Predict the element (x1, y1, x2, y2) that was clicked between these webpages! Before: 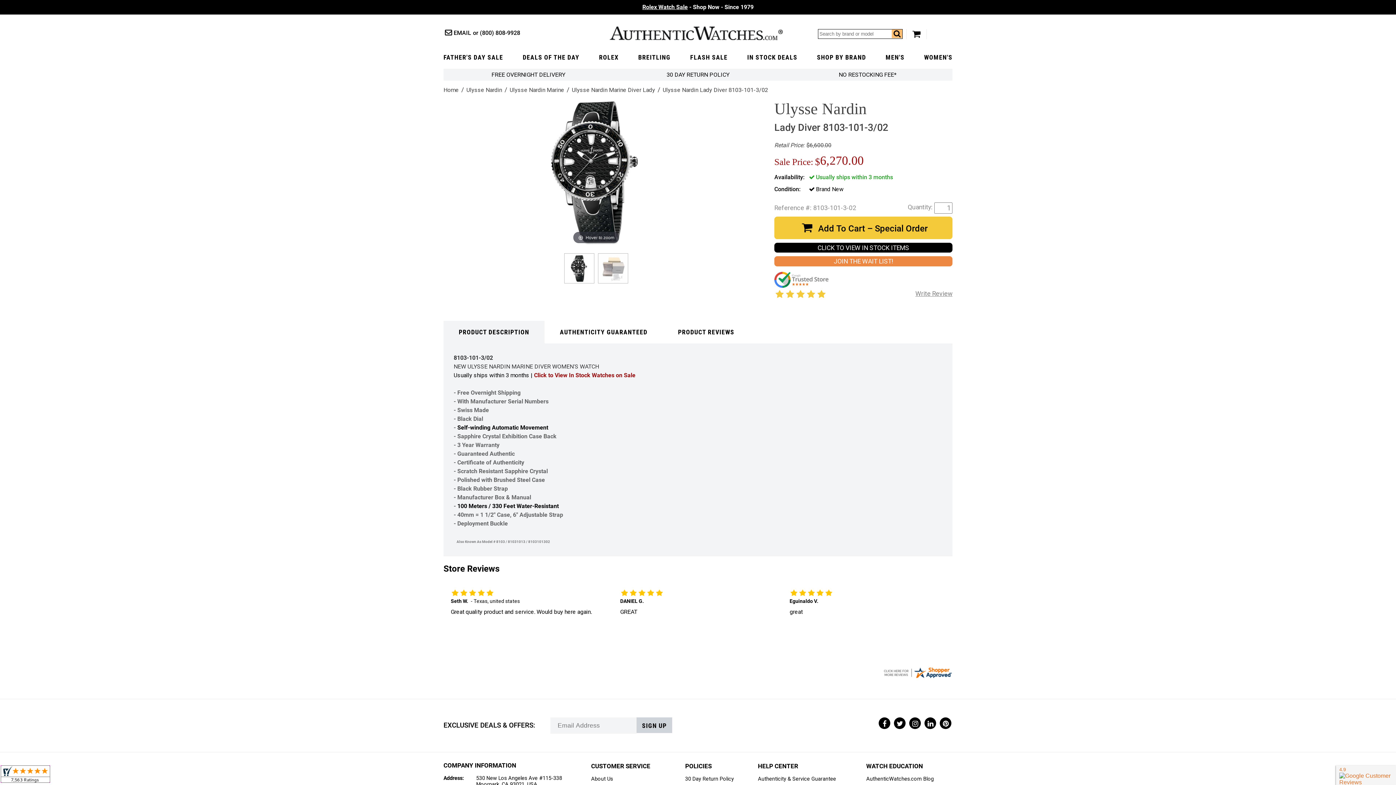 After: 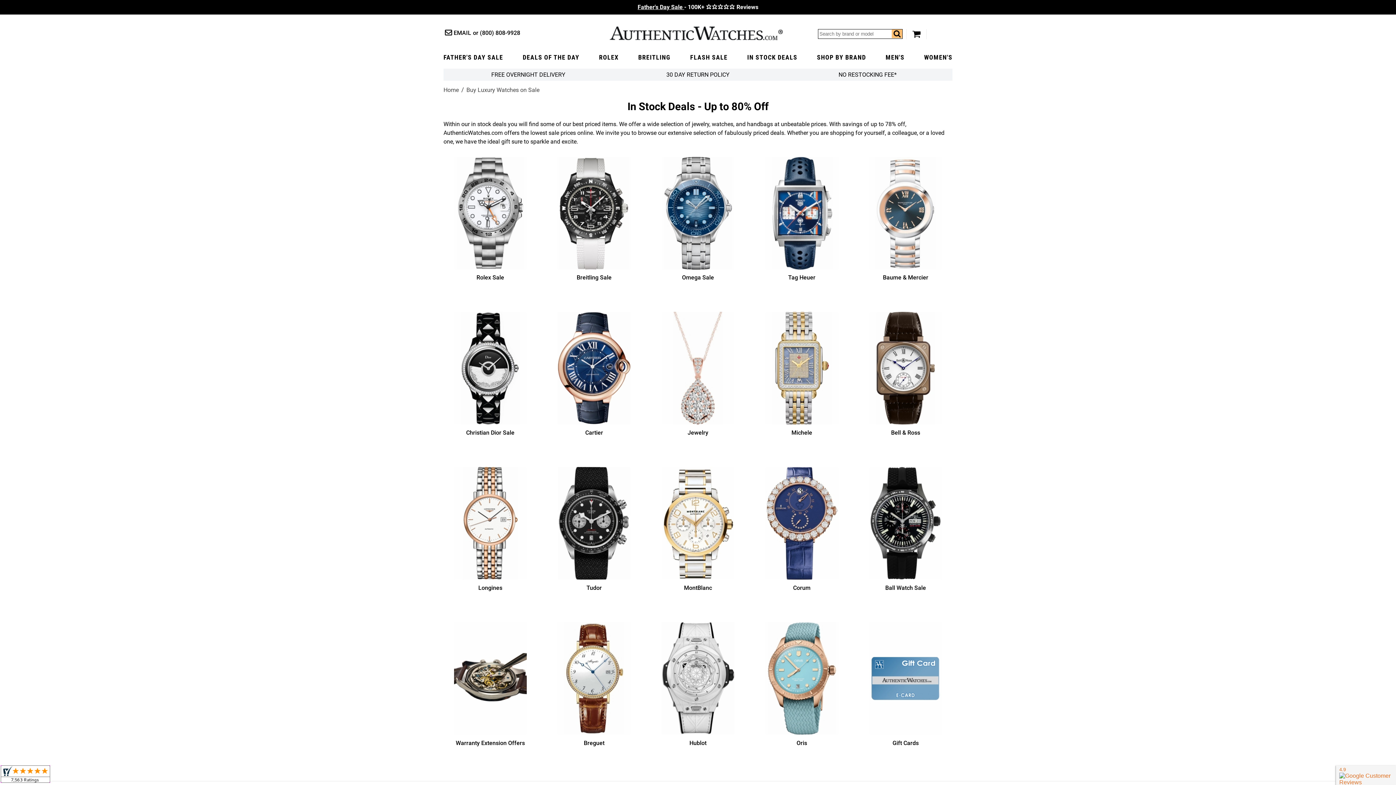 Action: bbox: (747, 53, 797, 61) label: IN STOCK DEALS